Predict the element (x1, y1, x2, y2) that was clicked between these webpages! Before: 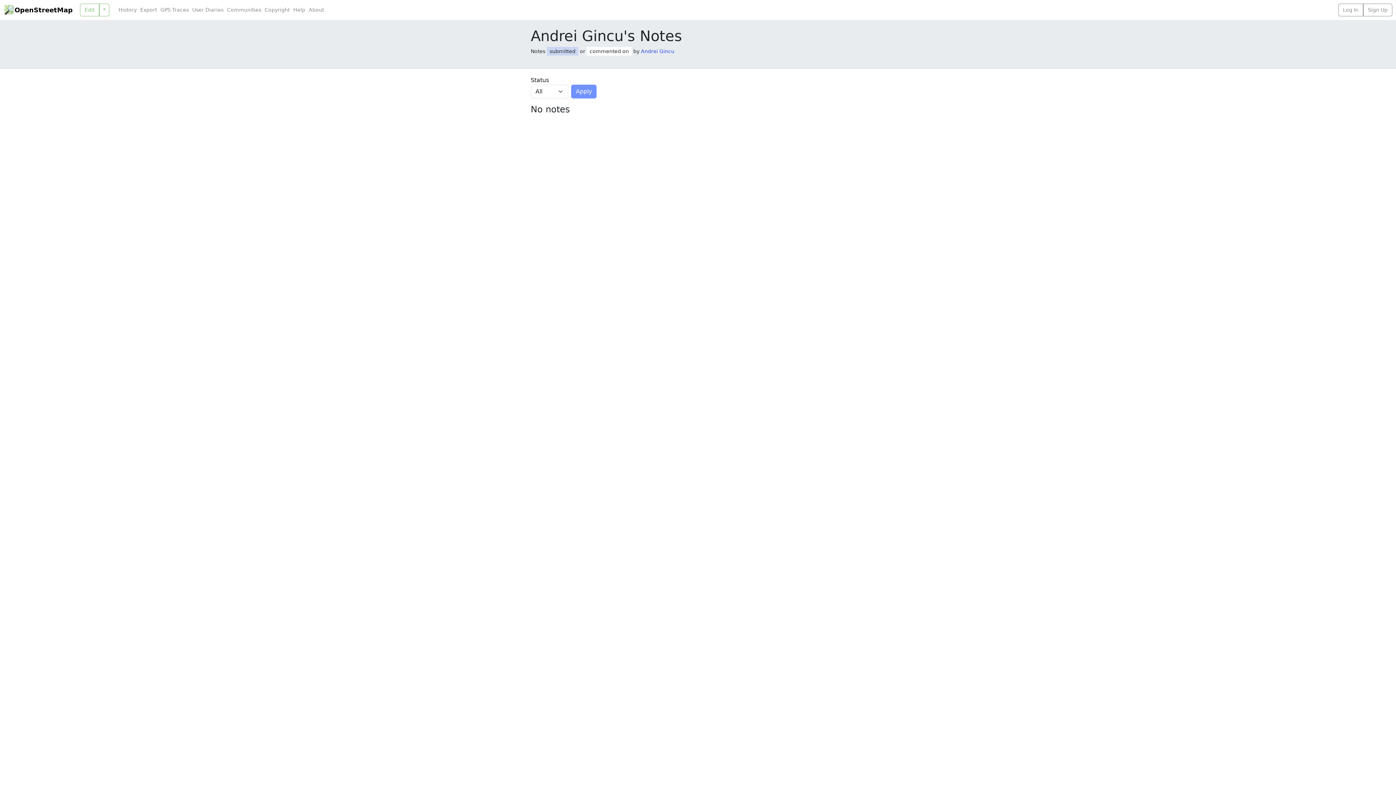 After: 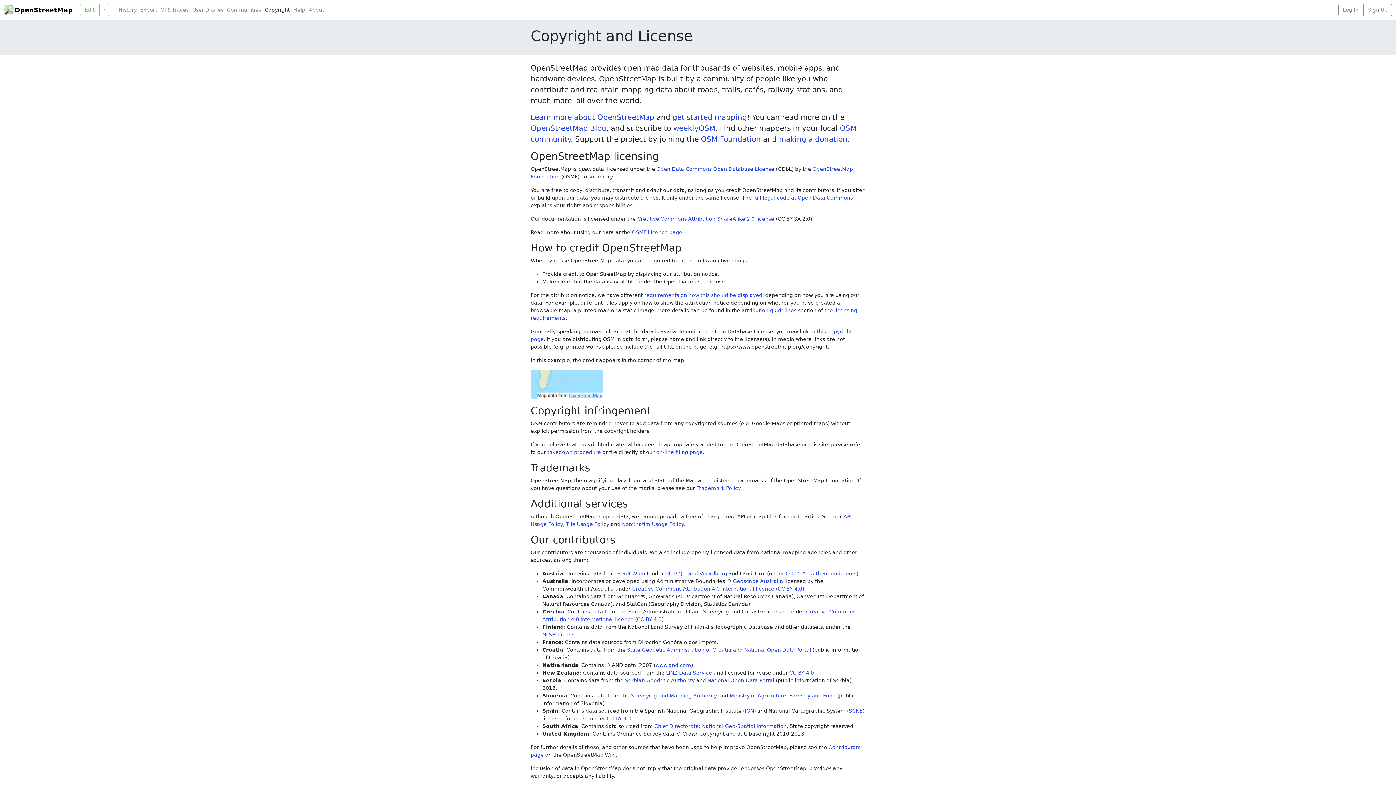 Action: label: Copyright bbox: (263, 6, 291, 13)